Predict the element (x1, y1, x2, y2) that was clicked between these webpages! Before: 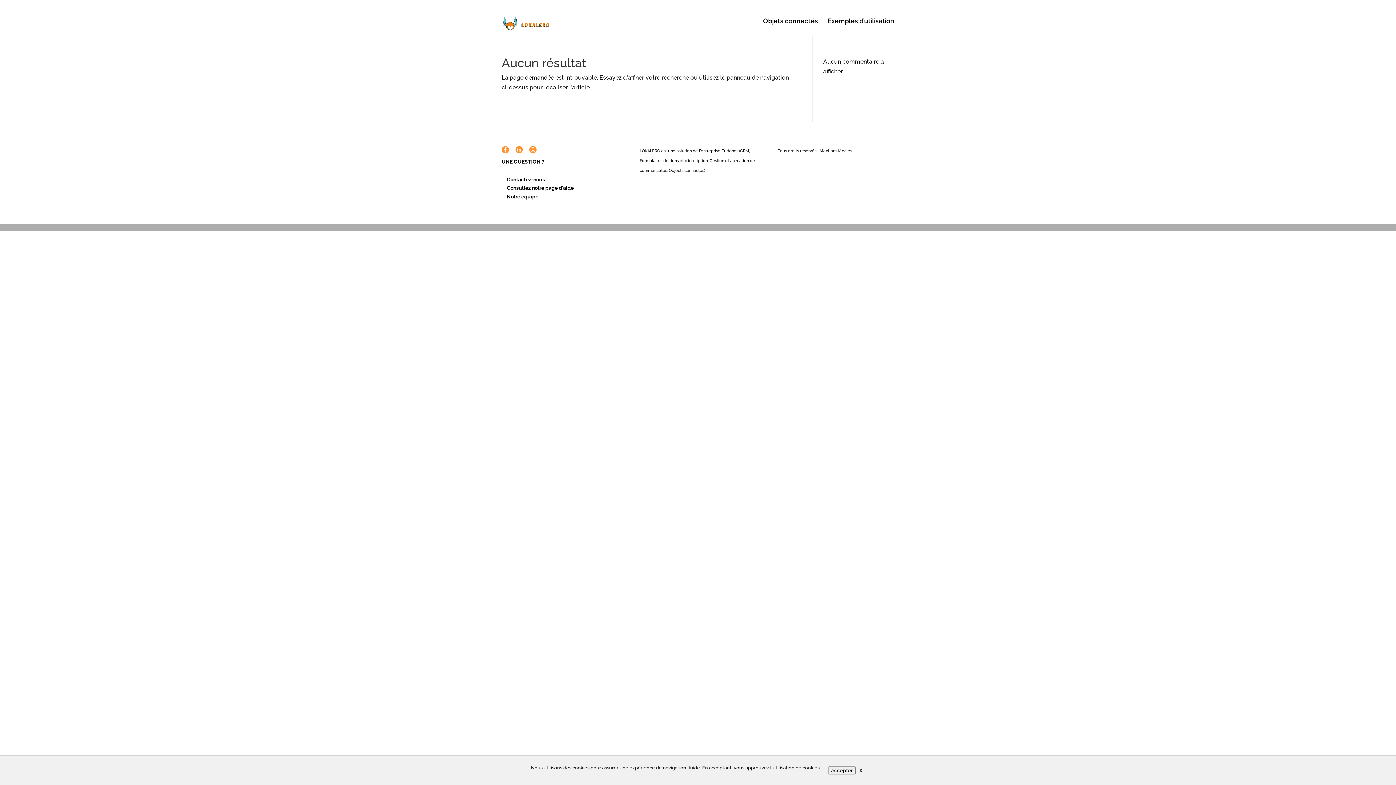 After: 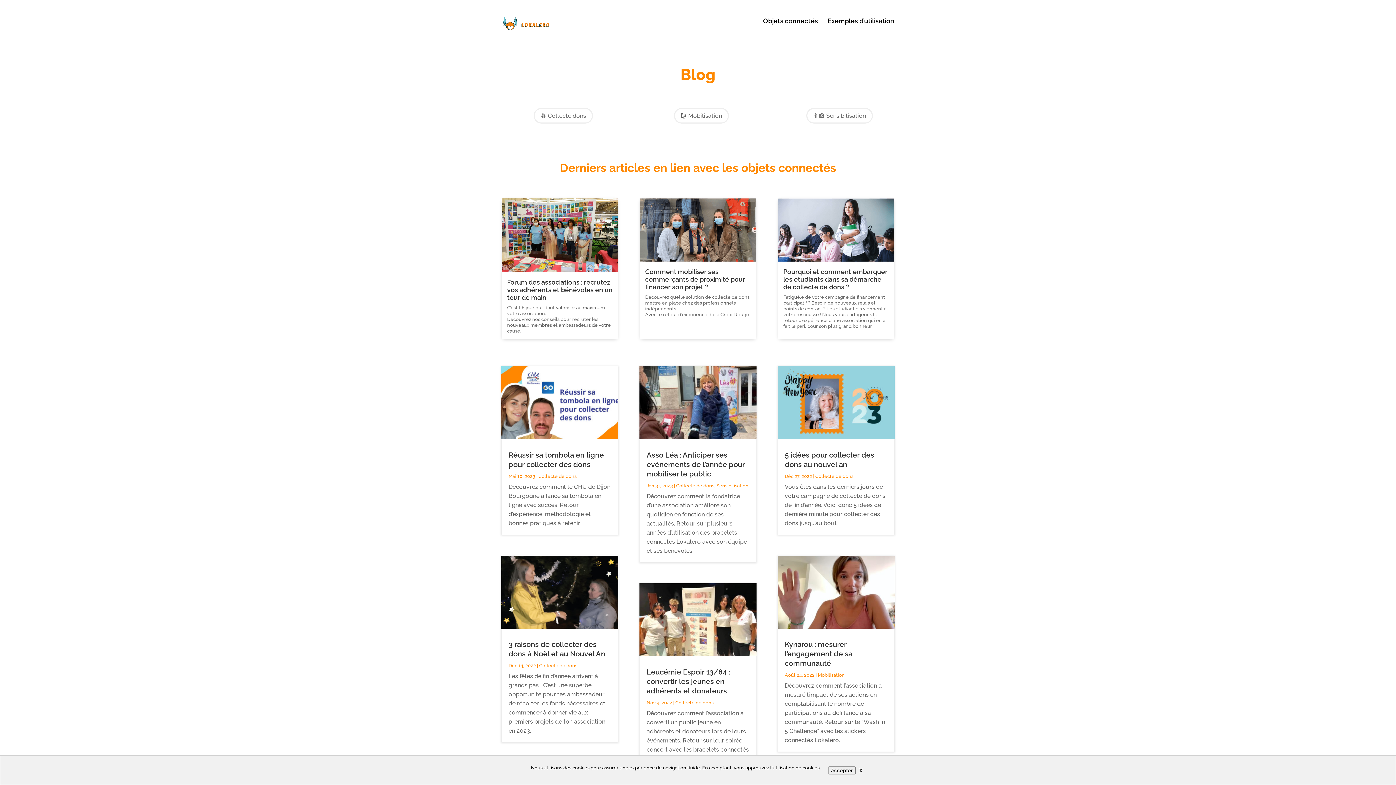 Action: label: Exemples d’utilisation bbox: (827, 18, 894, 35)